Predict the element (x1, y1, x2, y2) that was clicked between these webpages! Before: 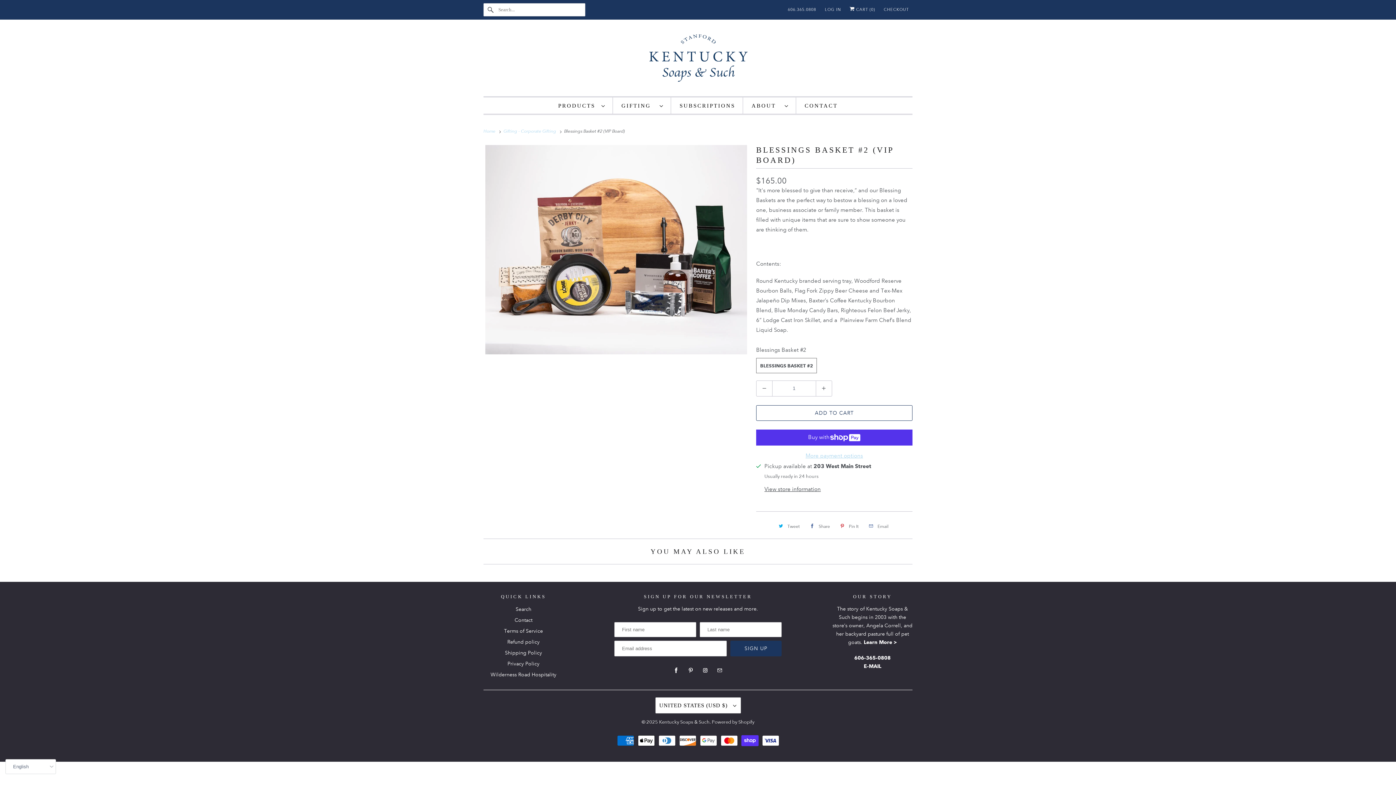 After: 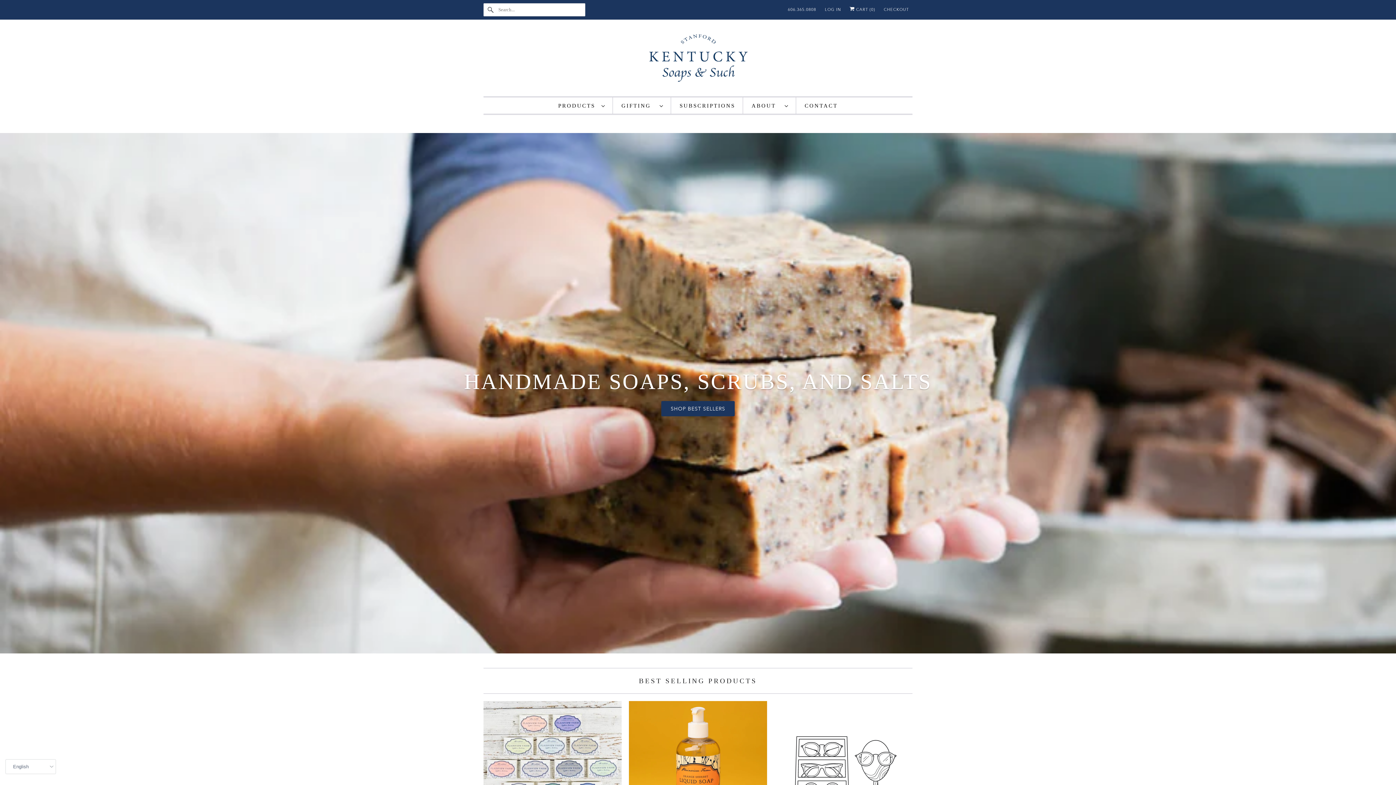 Action: bbox: (483, 30, 912, 89)